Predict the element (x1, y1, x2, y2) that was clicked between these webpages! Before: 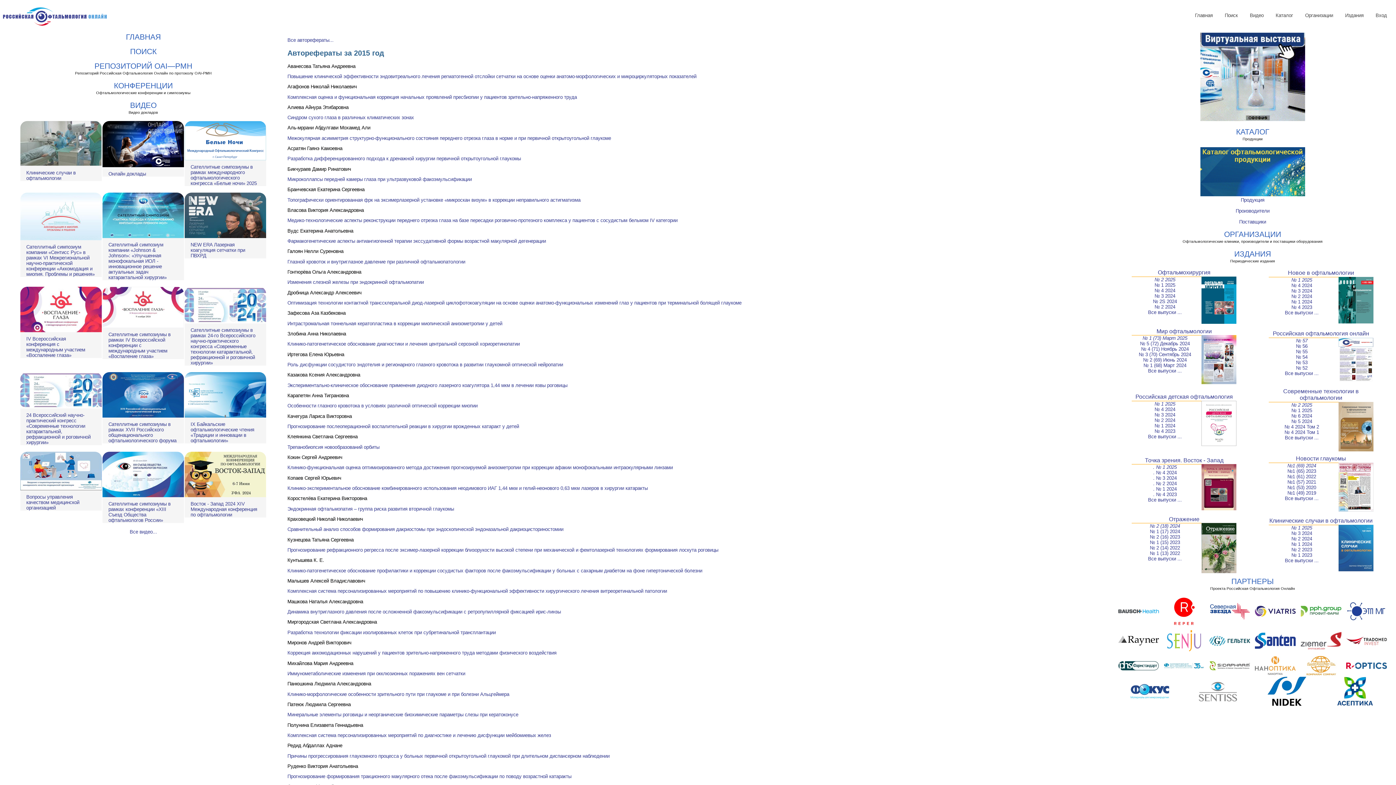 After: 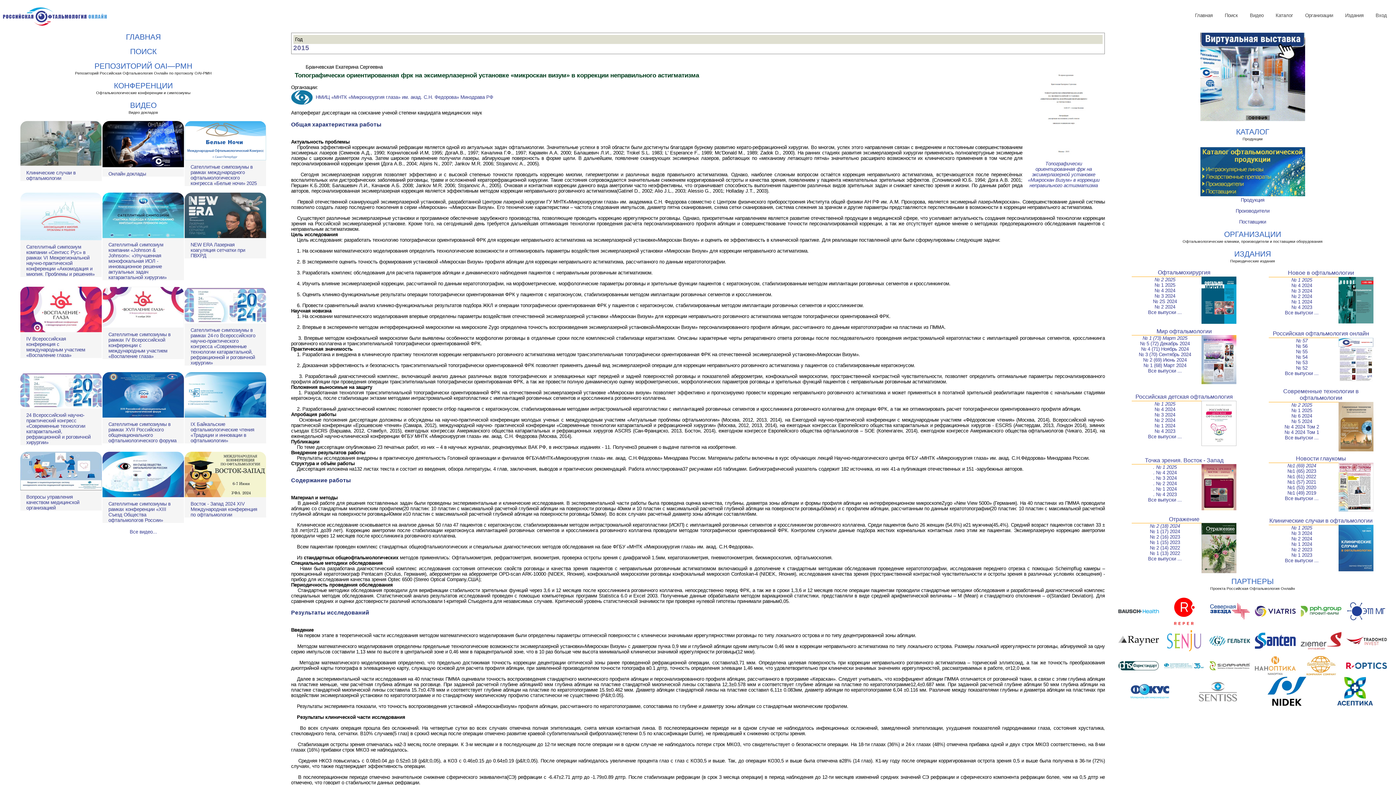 Action: label: Топографически ориентированная фрк на эксимерлазерной установке «микроскан визум» в коррекции неправильного астигматизма bbox: (287, 197, 580, 202)